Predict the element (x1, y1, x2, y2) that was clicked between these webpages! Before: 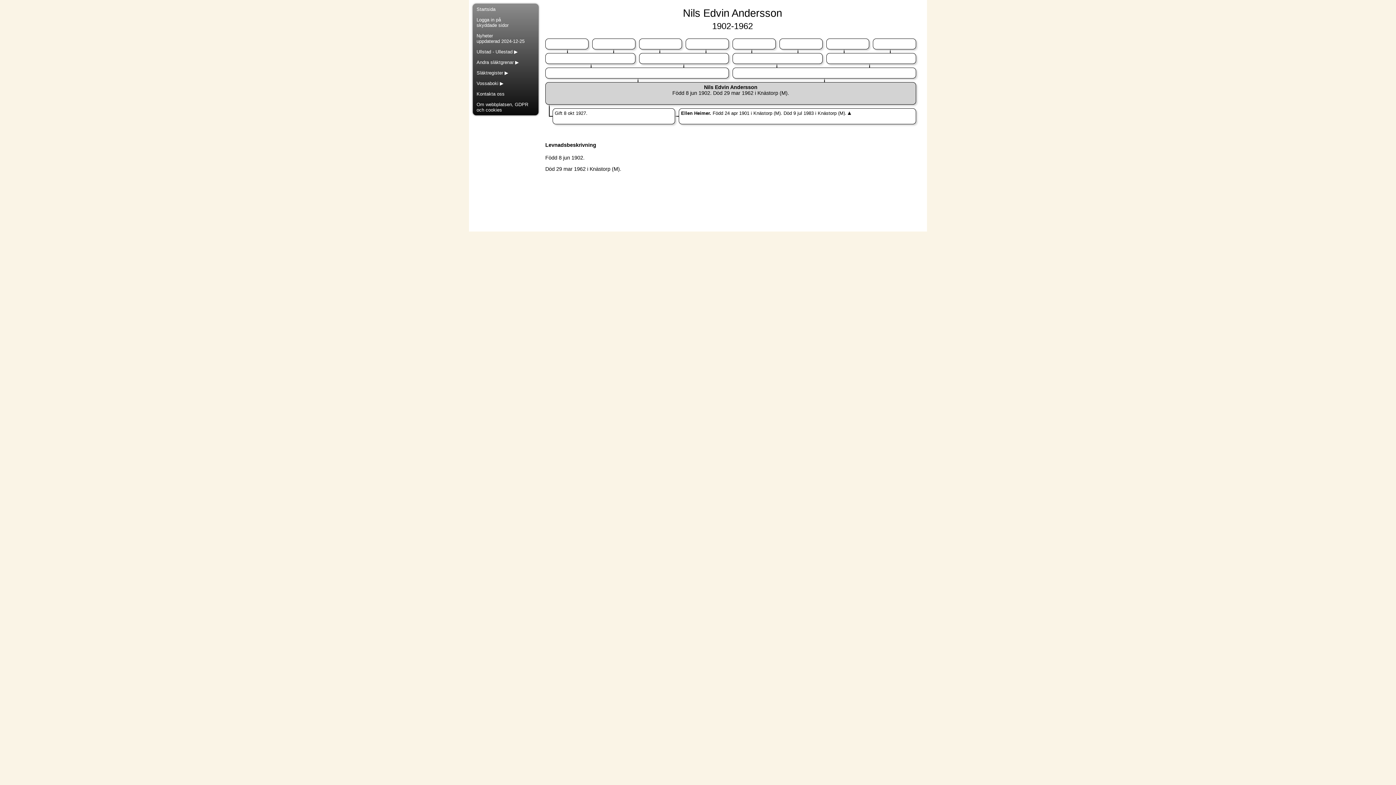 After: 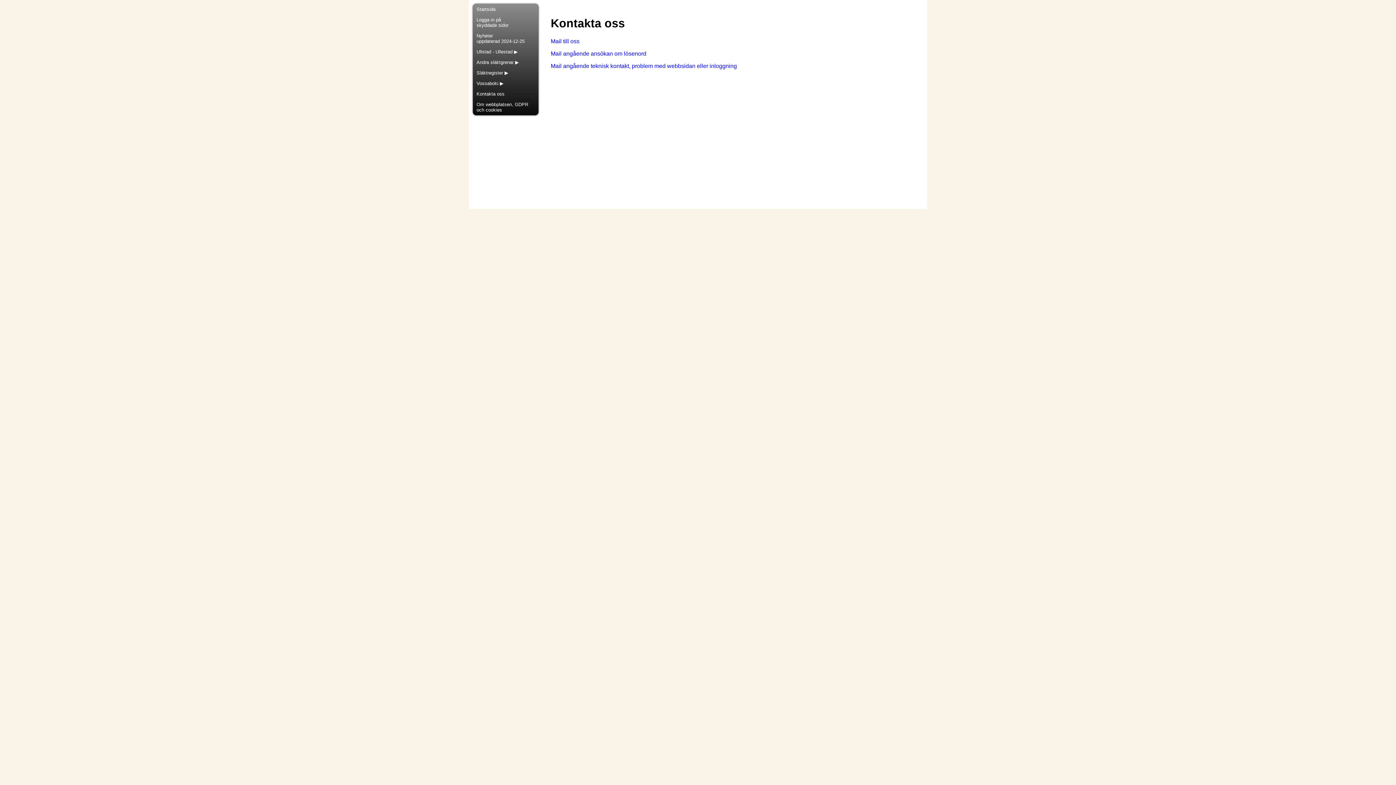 Action: label: Kontakta oss bbox: (473, 88, 538, 99)